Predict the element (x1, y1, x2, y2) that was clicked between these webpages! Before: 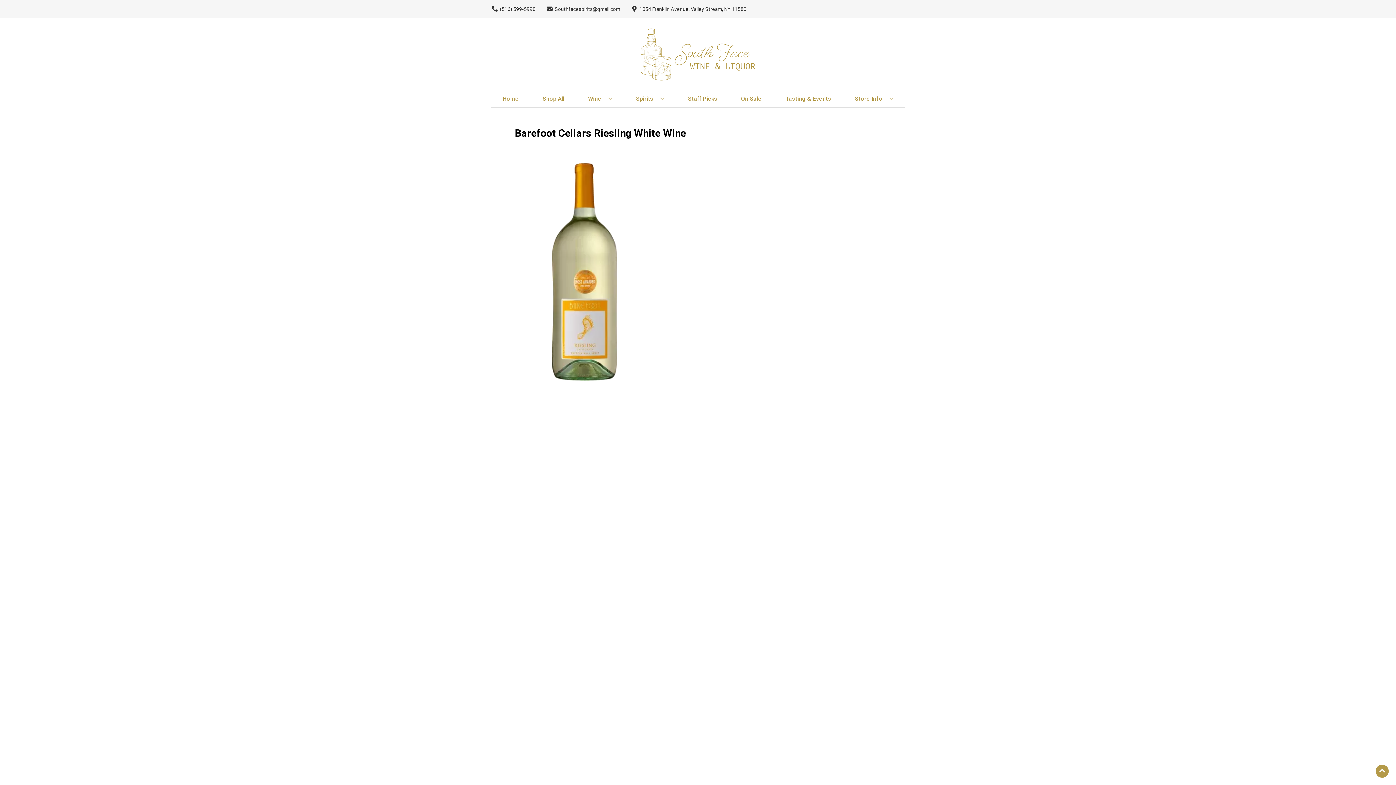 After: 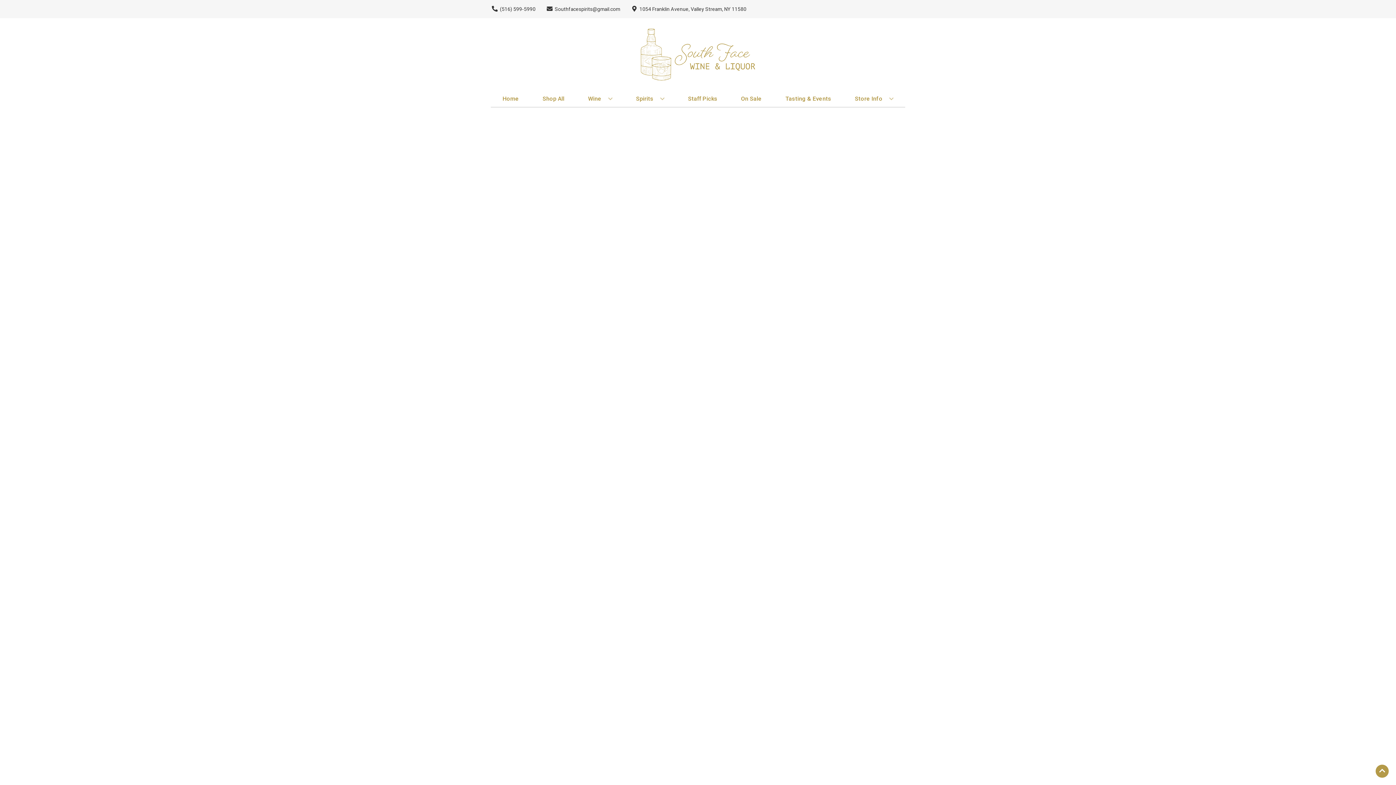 Action: bbox: (685, 90, 720, 106) label: Staff Picks